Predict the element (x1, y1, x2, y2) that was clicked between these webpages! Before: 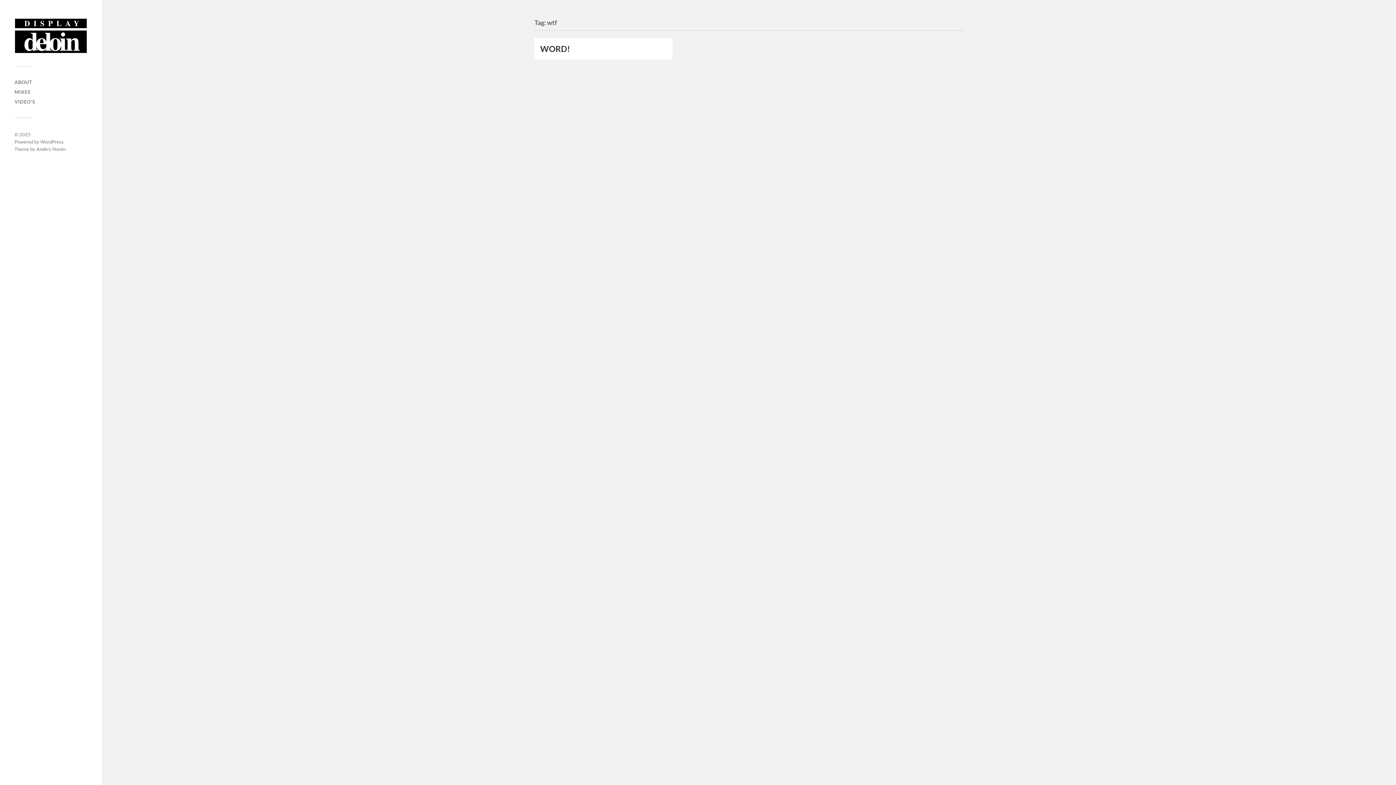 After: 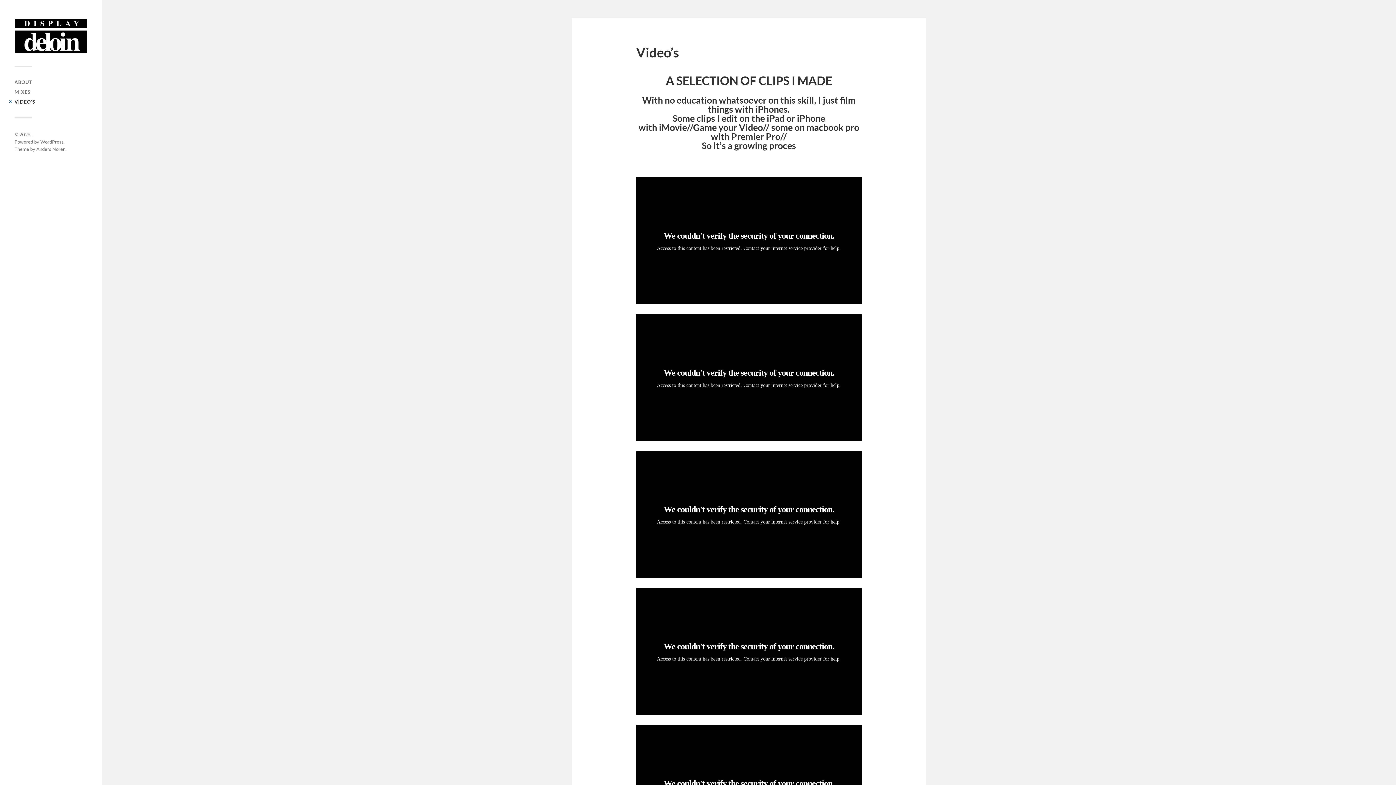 Action: bbox: (14, 98, 35, 104) label: VIDEO’S